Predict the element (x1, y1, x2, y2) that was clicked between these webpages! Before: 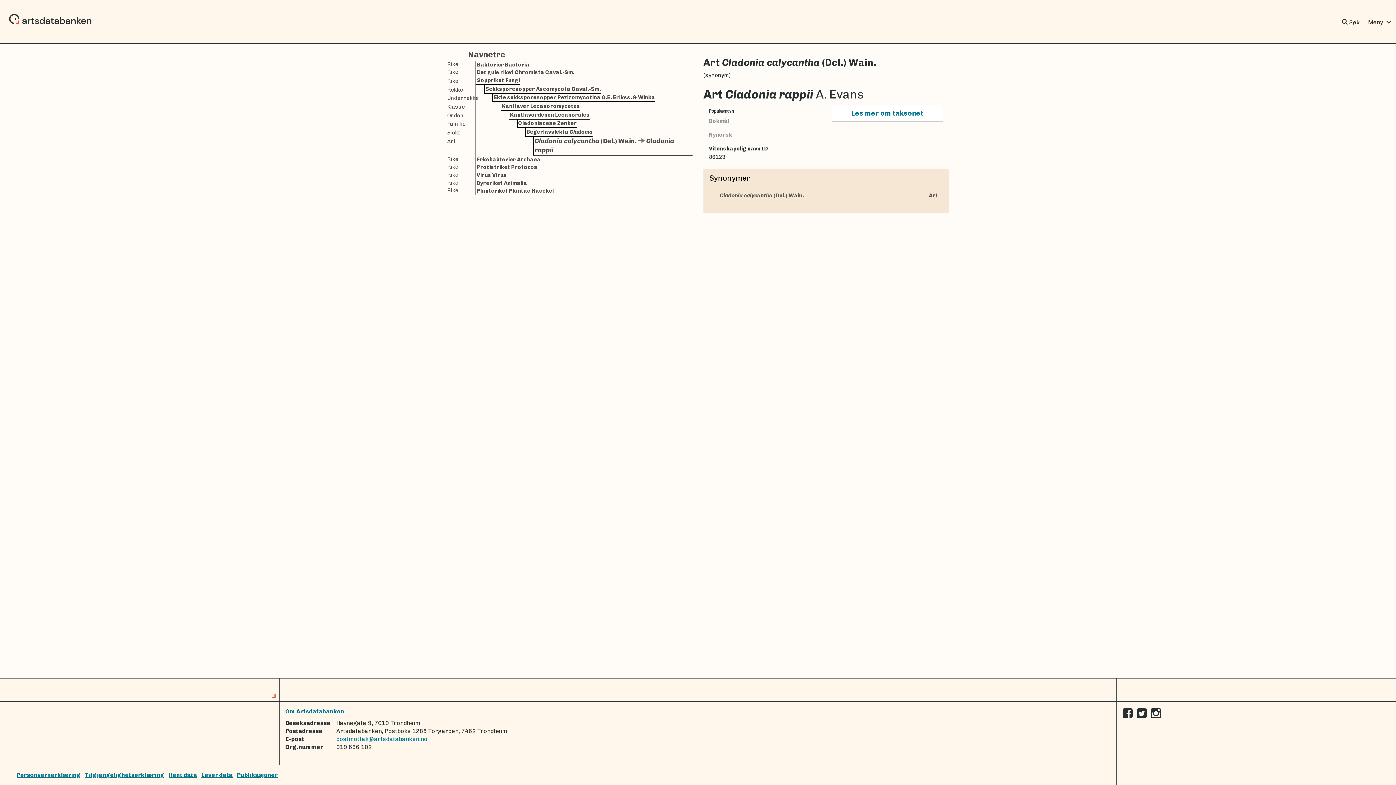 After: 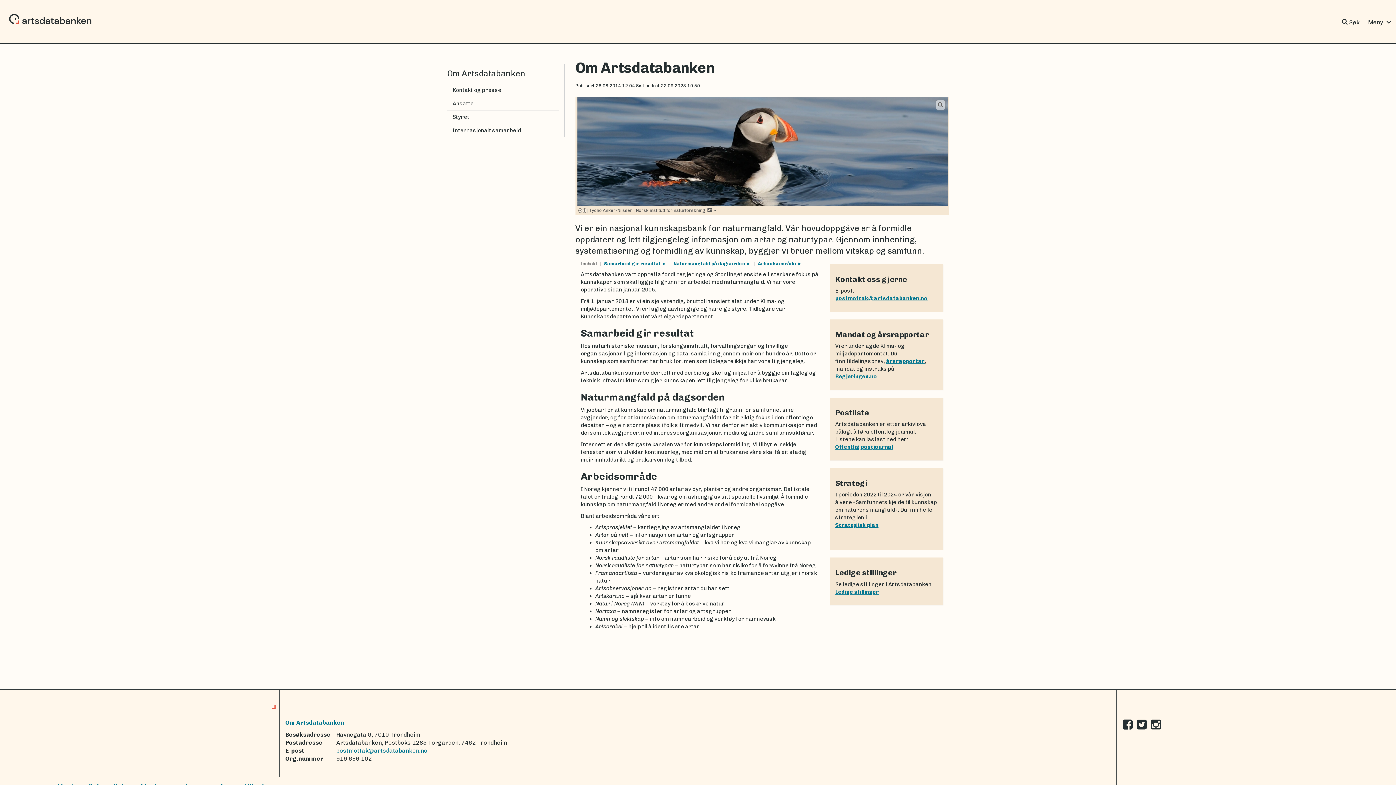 Action: bbox: (285, 708, 344, 715) label: Om Artsdatabanken